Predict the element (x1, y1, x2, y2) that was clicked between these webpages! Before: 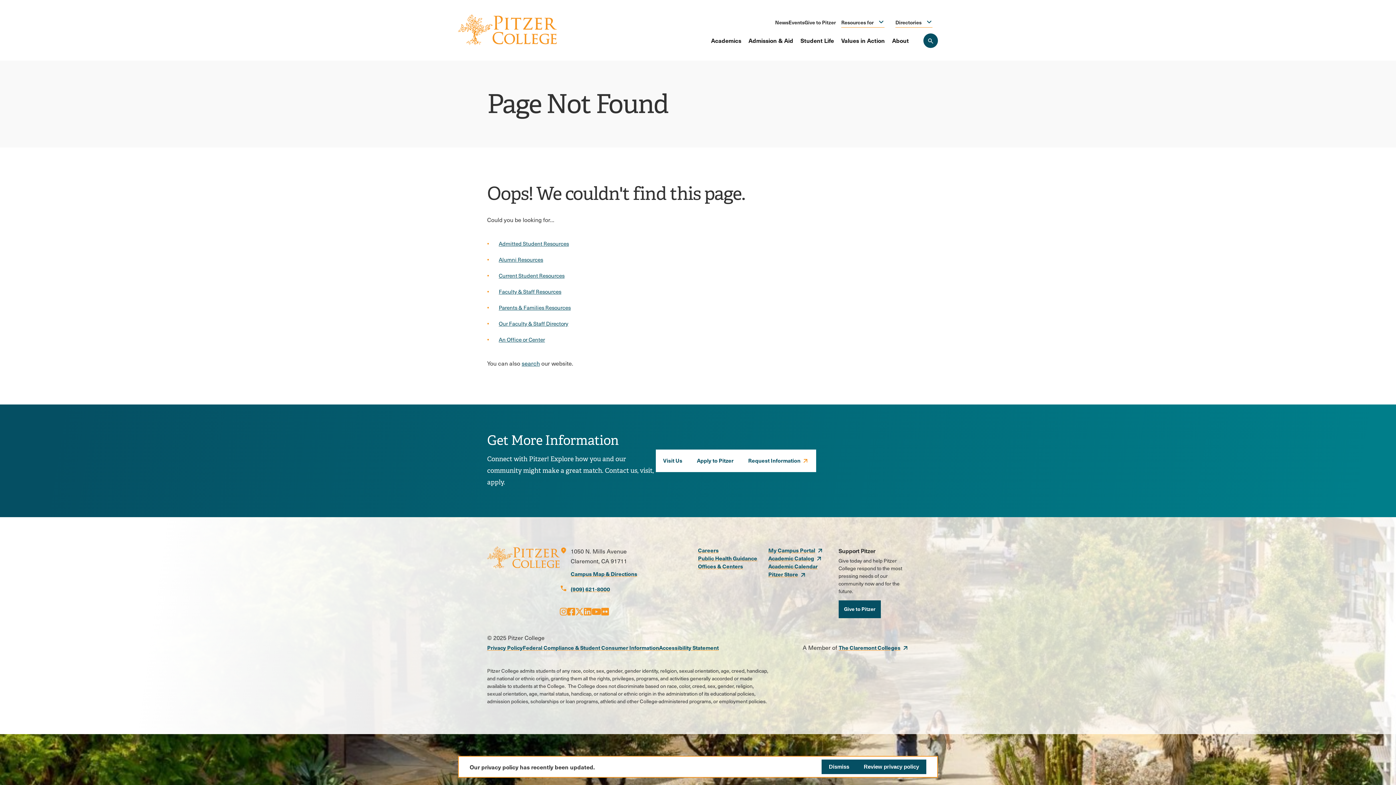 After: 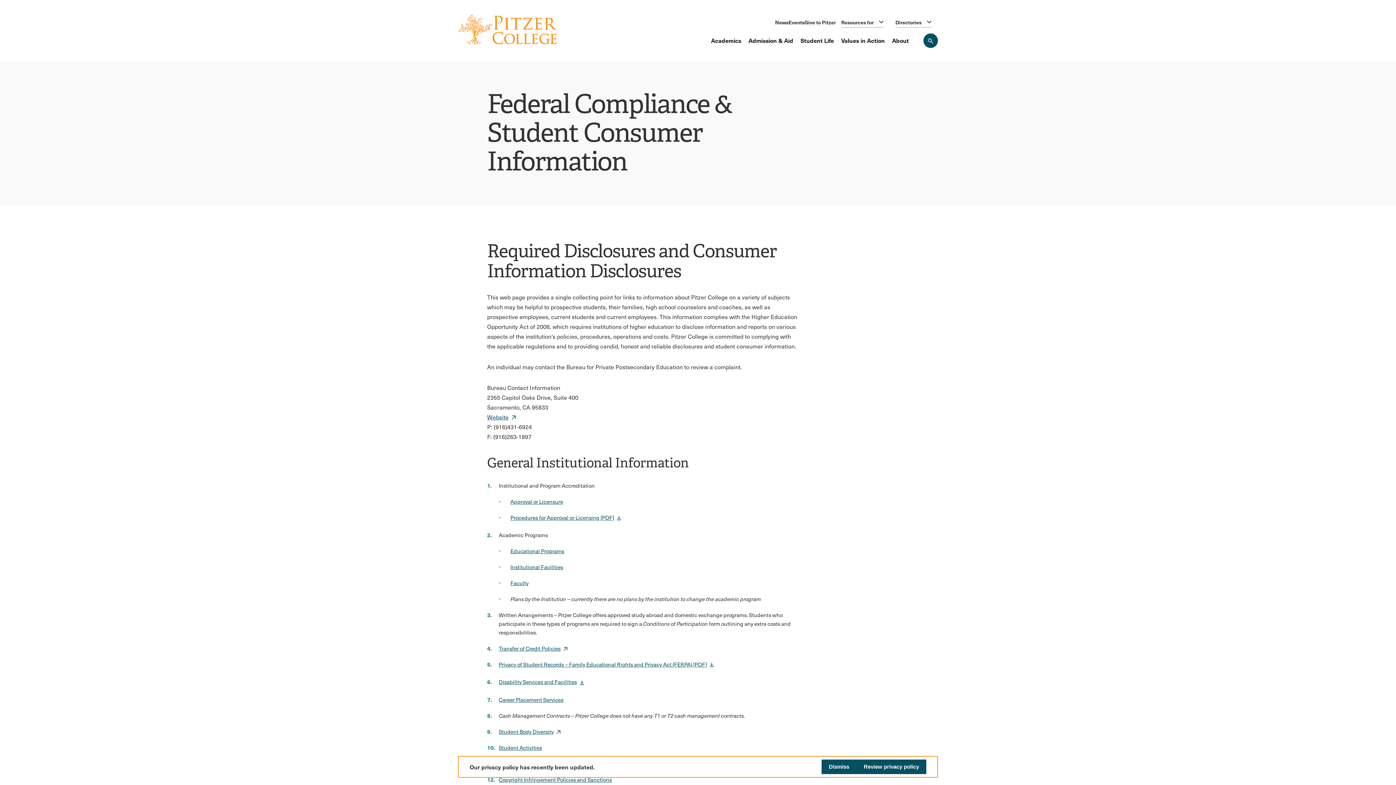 Action: label: Federal Compliance & Student Consumer Information bbox: (522, 643, 659, 651)